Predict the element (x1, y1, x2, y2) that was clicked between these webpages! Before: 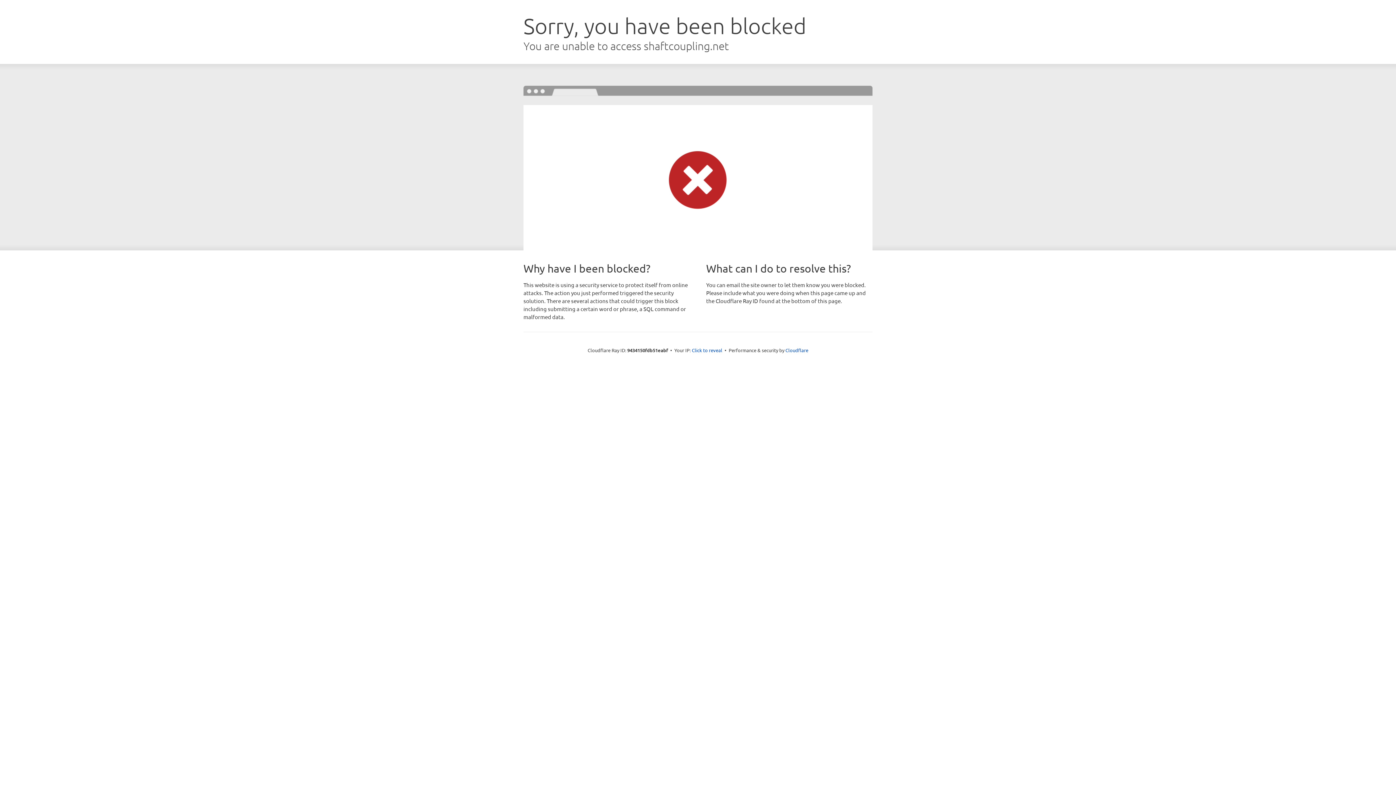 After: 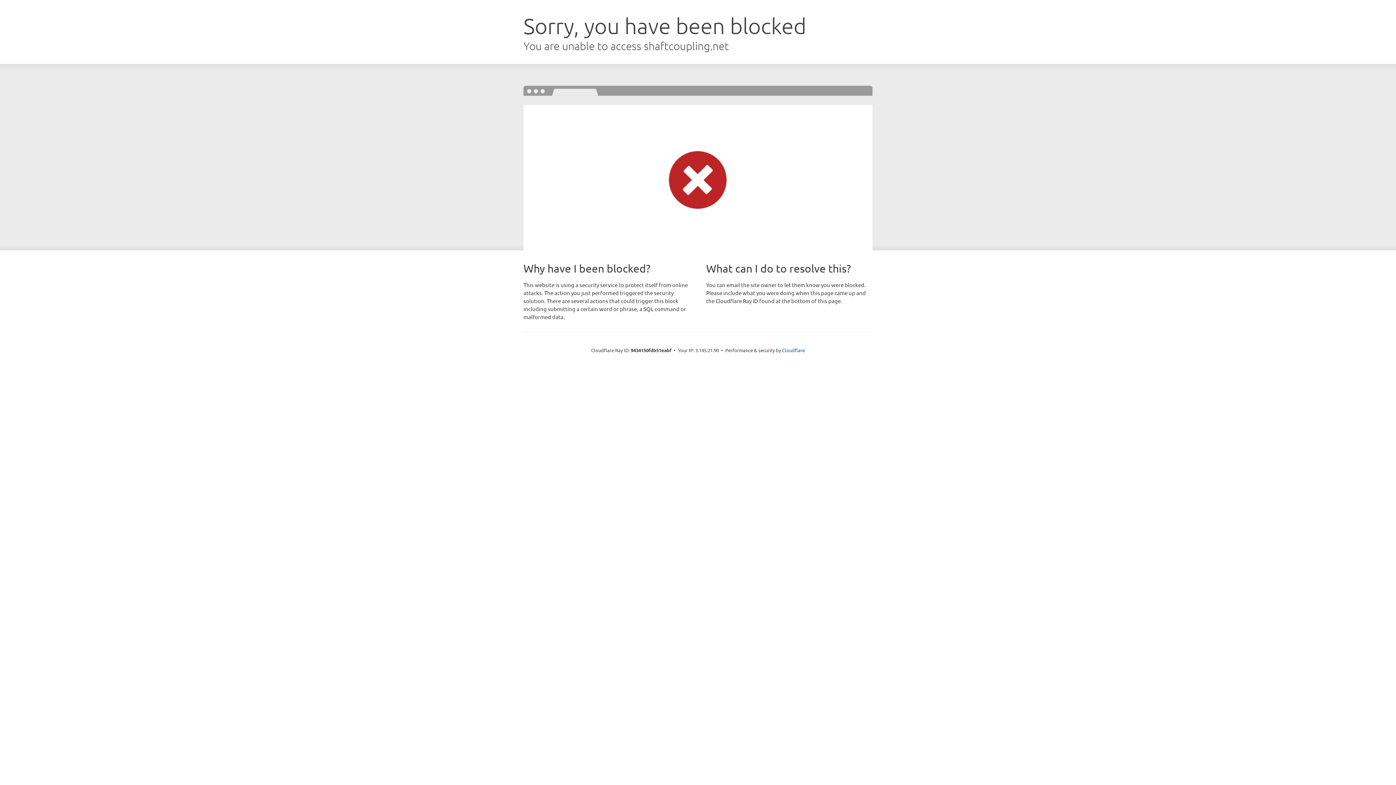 Action: bbox: (692, 346, 722, 353) label: Click to reveal